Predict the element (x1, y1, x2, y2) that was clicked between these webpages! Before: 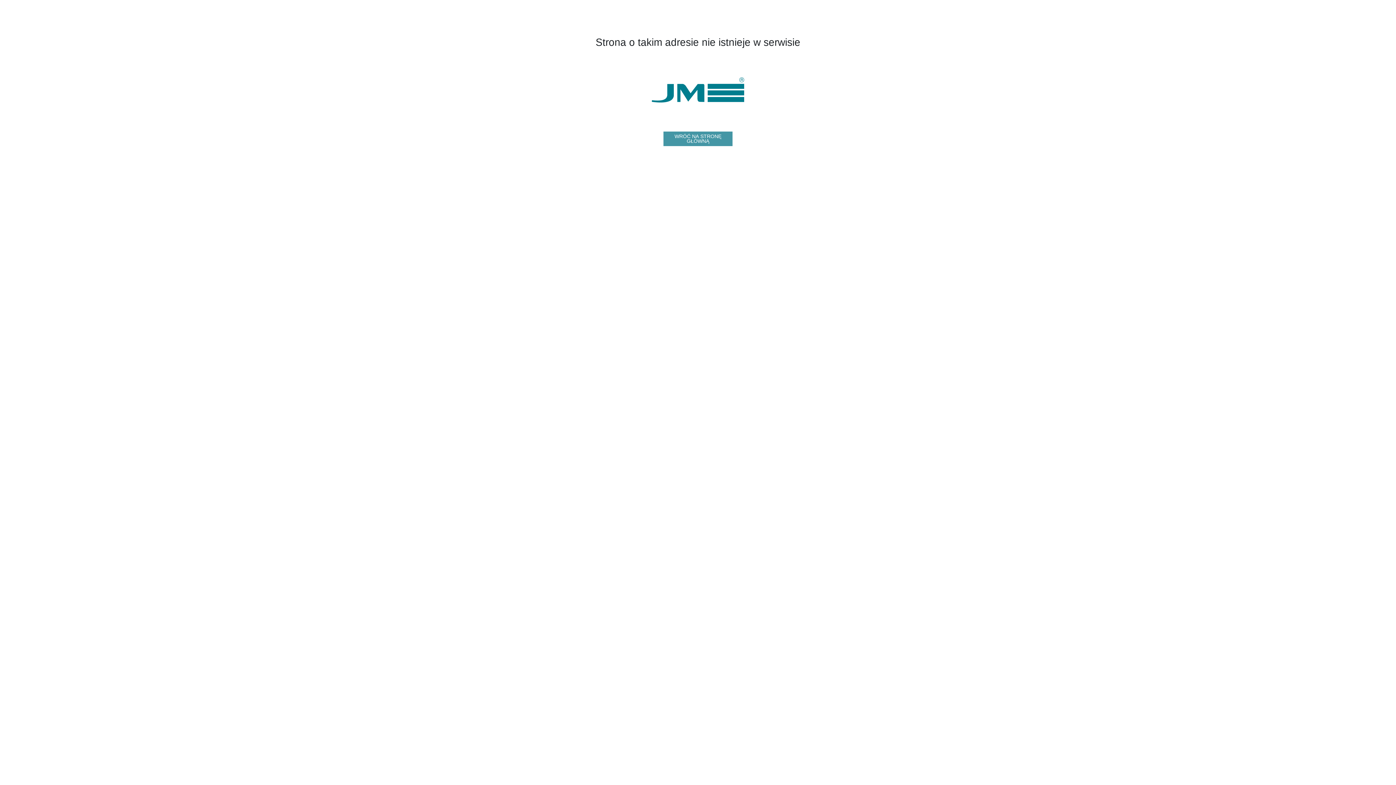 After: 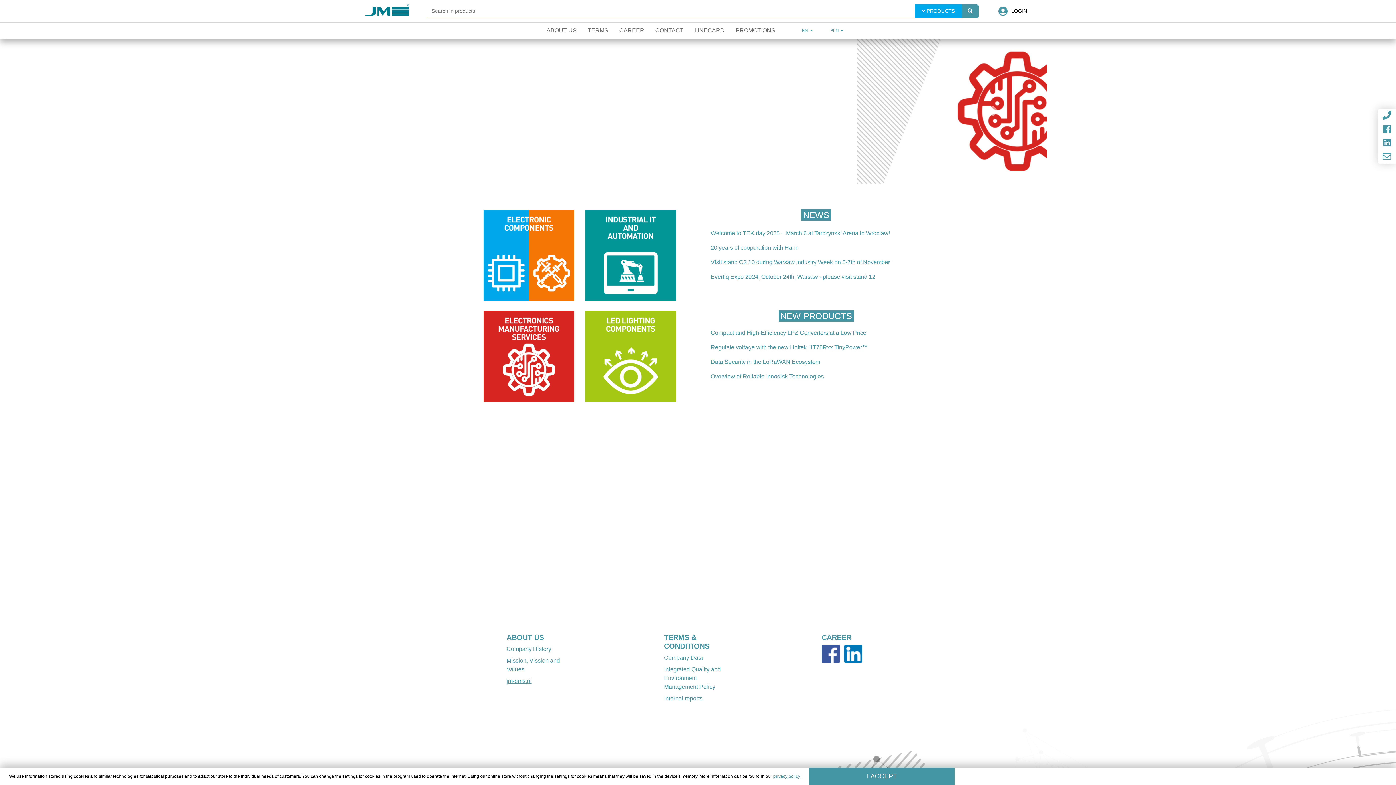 Action: label: WRÓĆ NA STRONĘ GŁÓWNĄ bbox: (663, 131, 732, 146)